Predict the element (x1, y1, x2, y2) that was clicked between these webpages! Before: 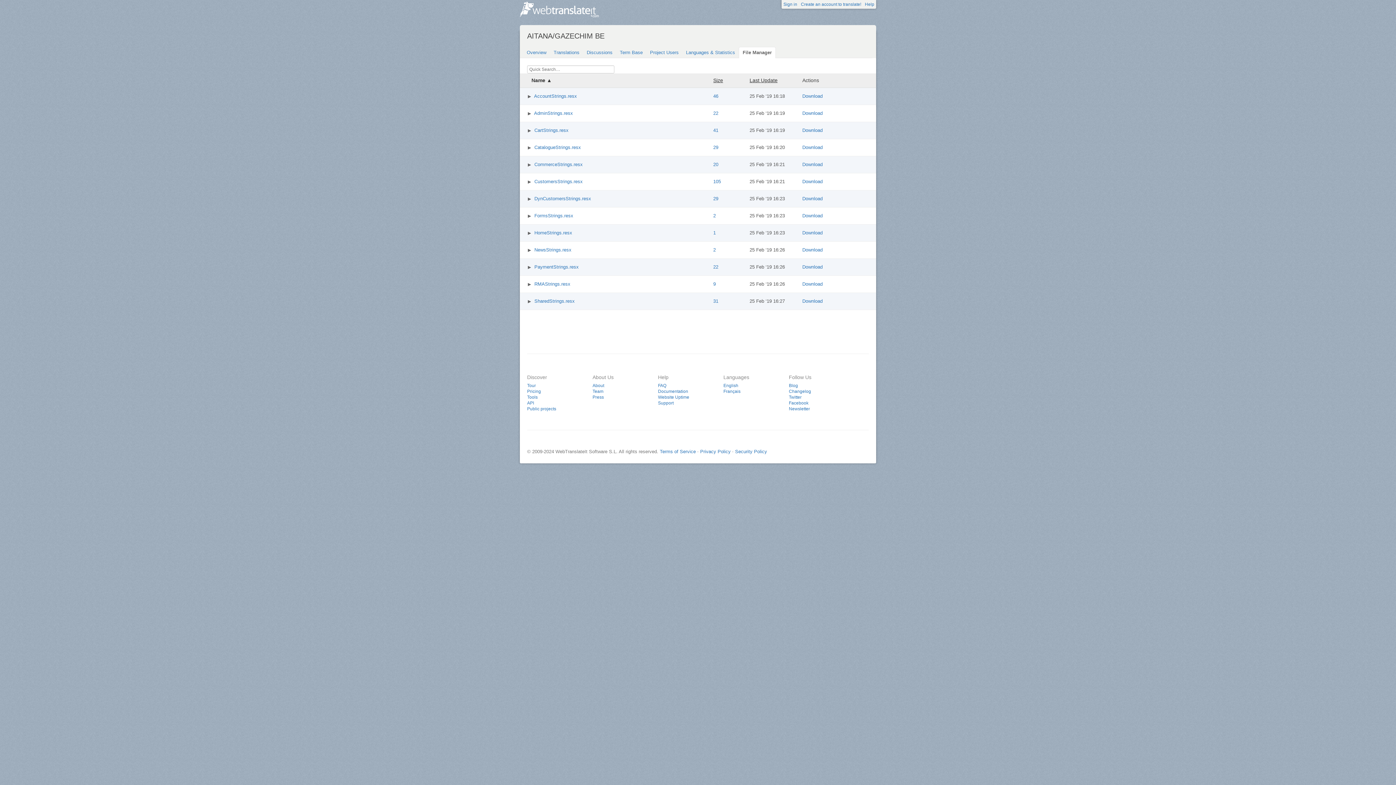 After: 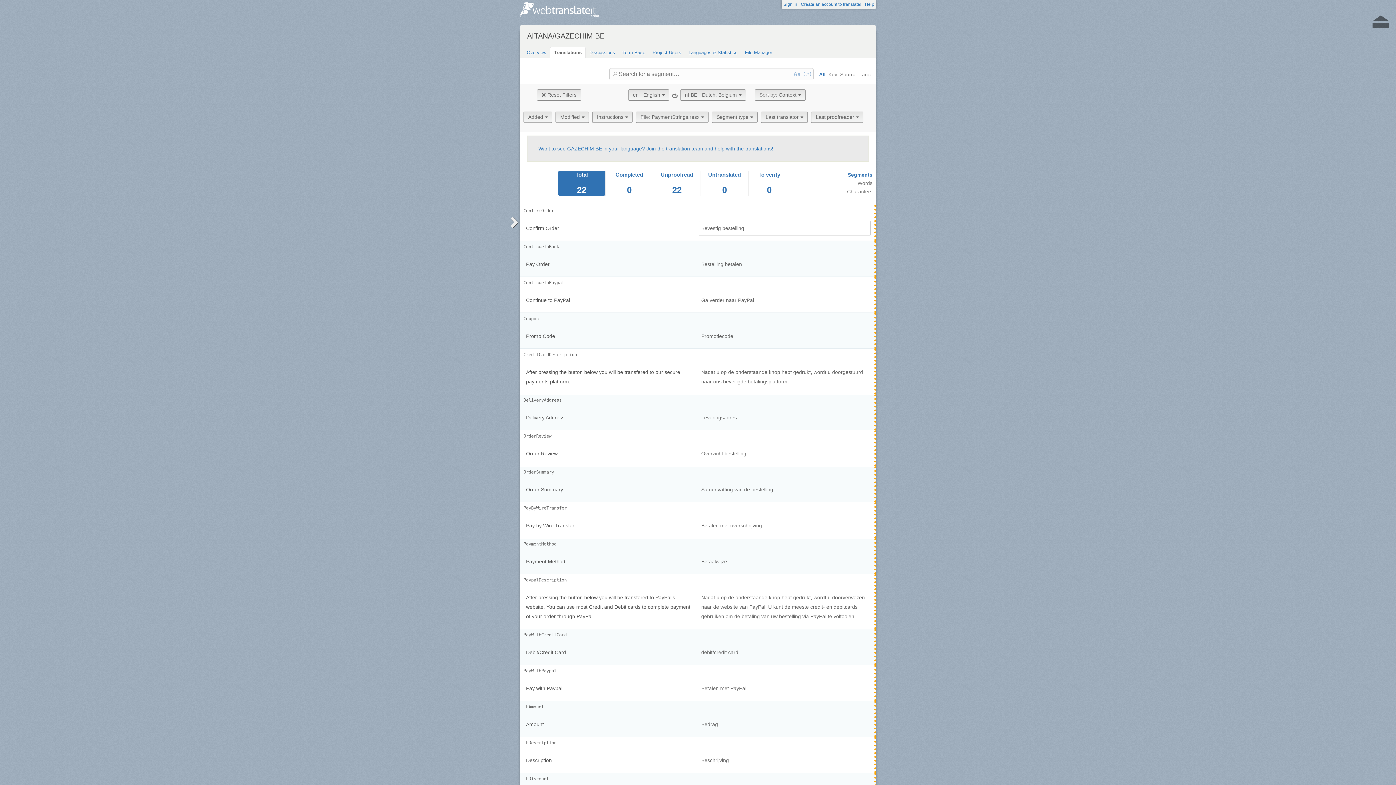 Action: bbox: (713, 264, 718, 269) label: 22